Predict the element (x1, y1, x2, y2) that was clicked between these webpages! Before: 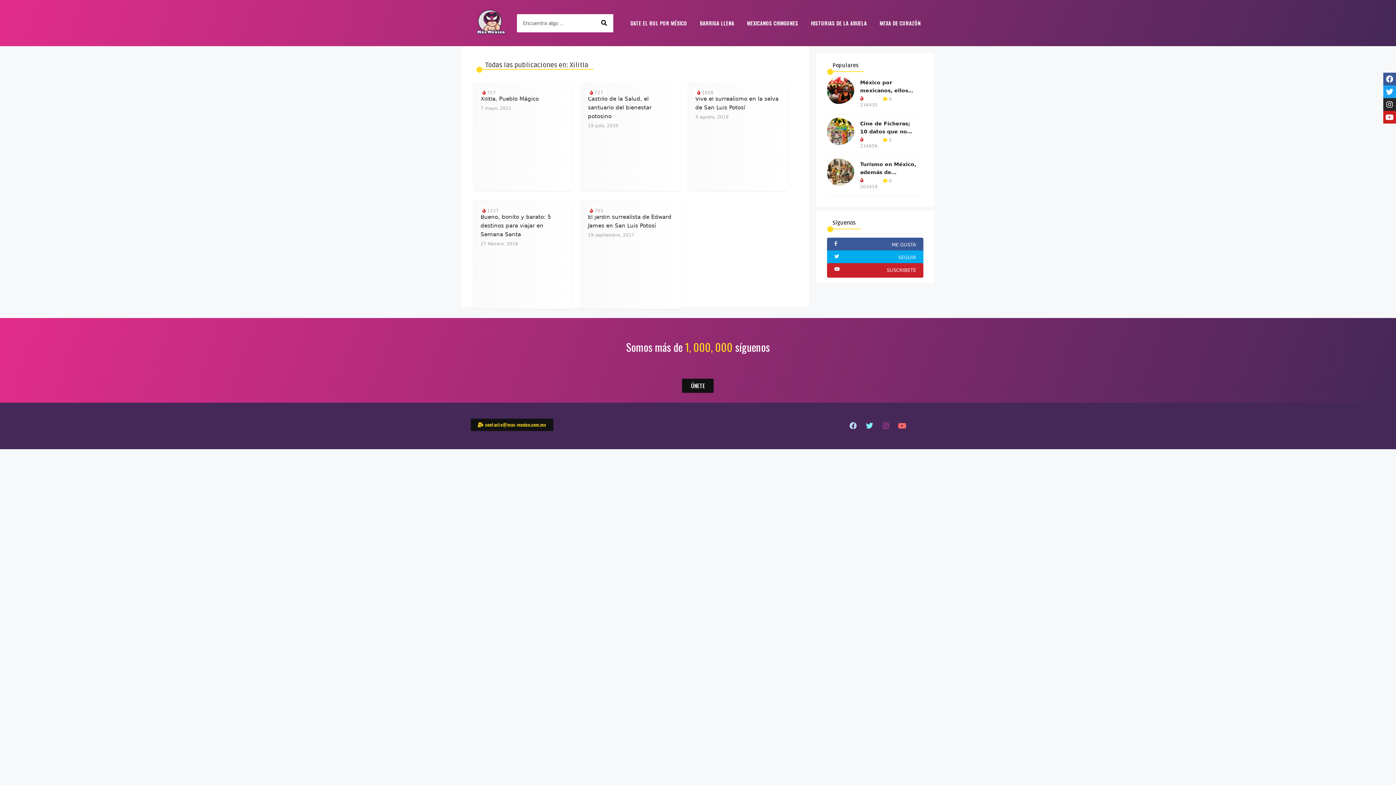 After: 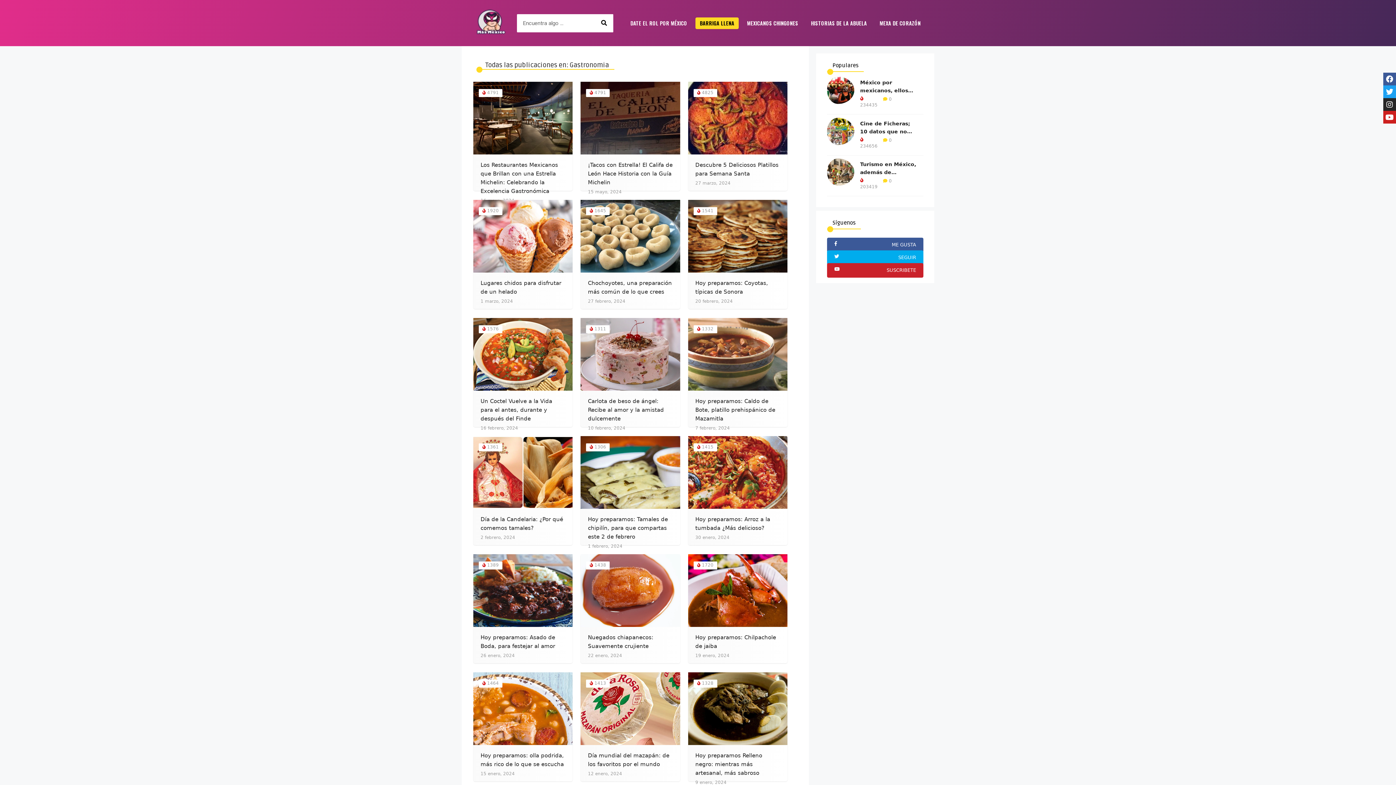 Action: label: BARRIGA LLENA bbox: (695, 17, 739, 28)